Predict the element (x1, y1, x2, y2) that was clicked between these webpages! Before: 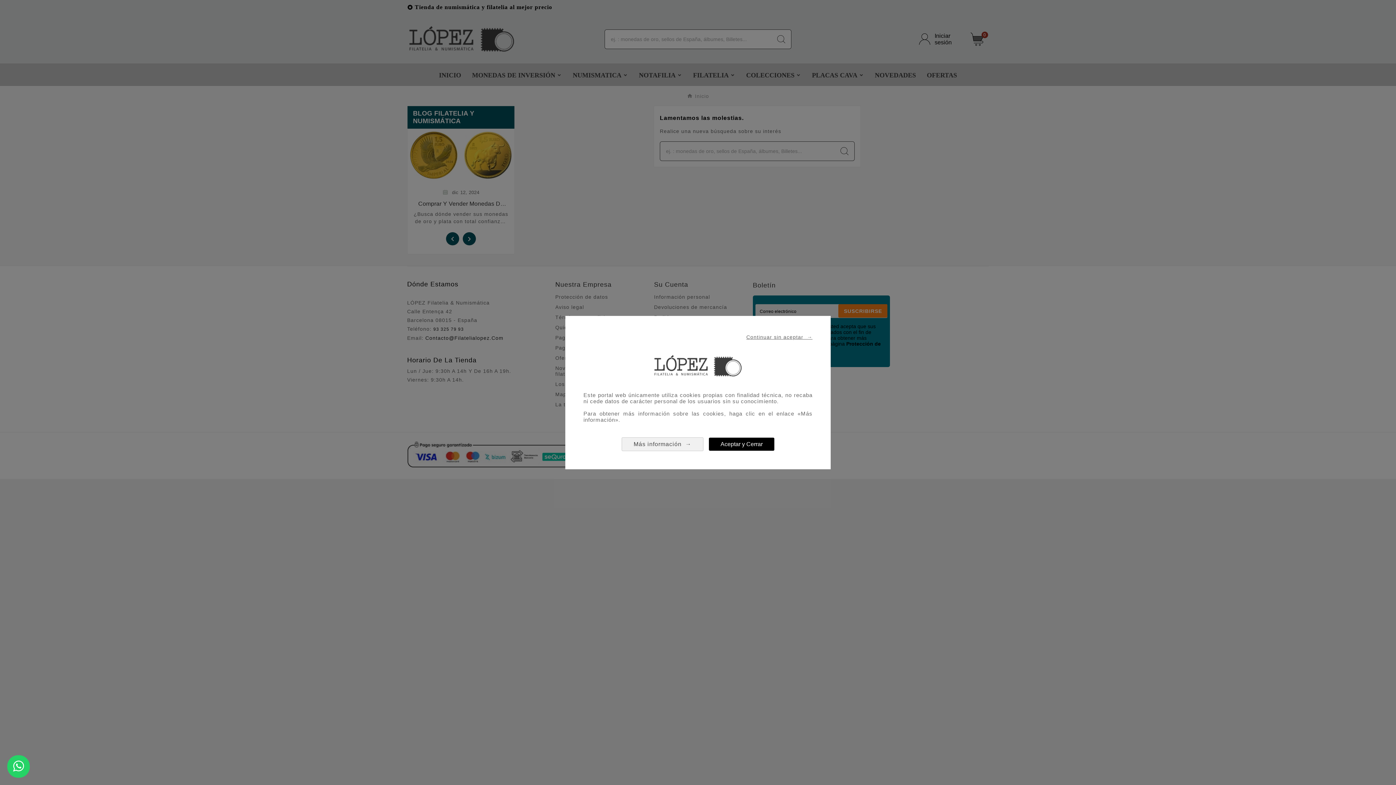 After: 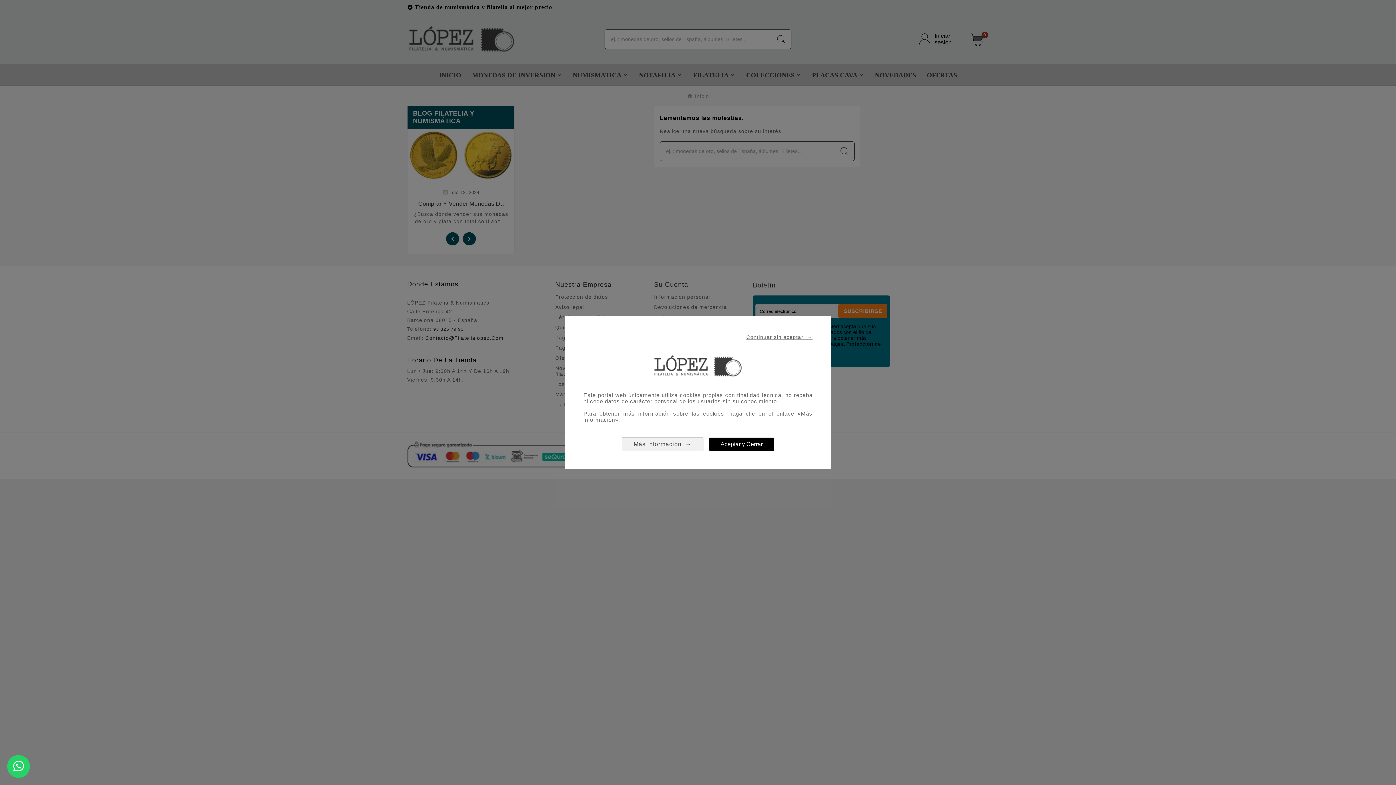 Action: bbox: (621, 437, 703, 451) label: Más información  →